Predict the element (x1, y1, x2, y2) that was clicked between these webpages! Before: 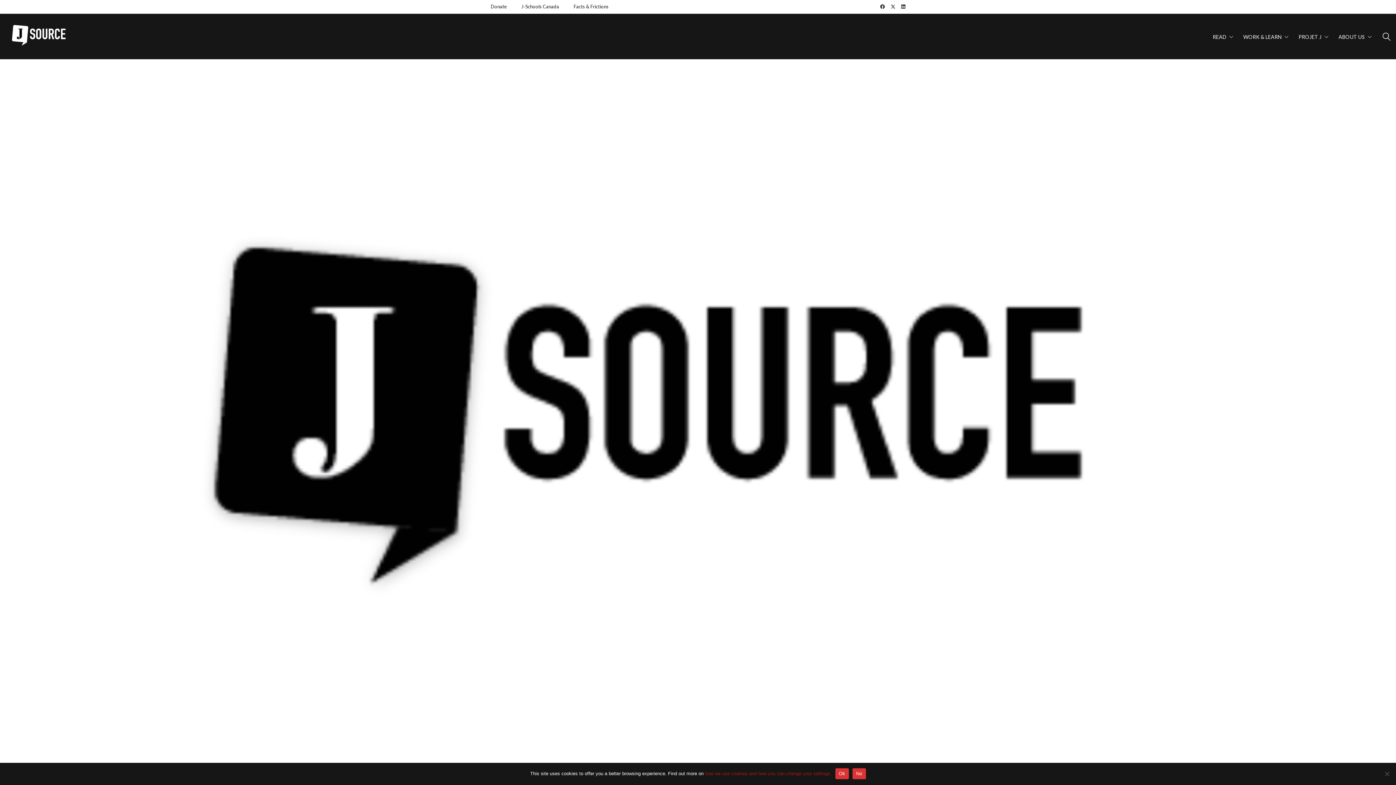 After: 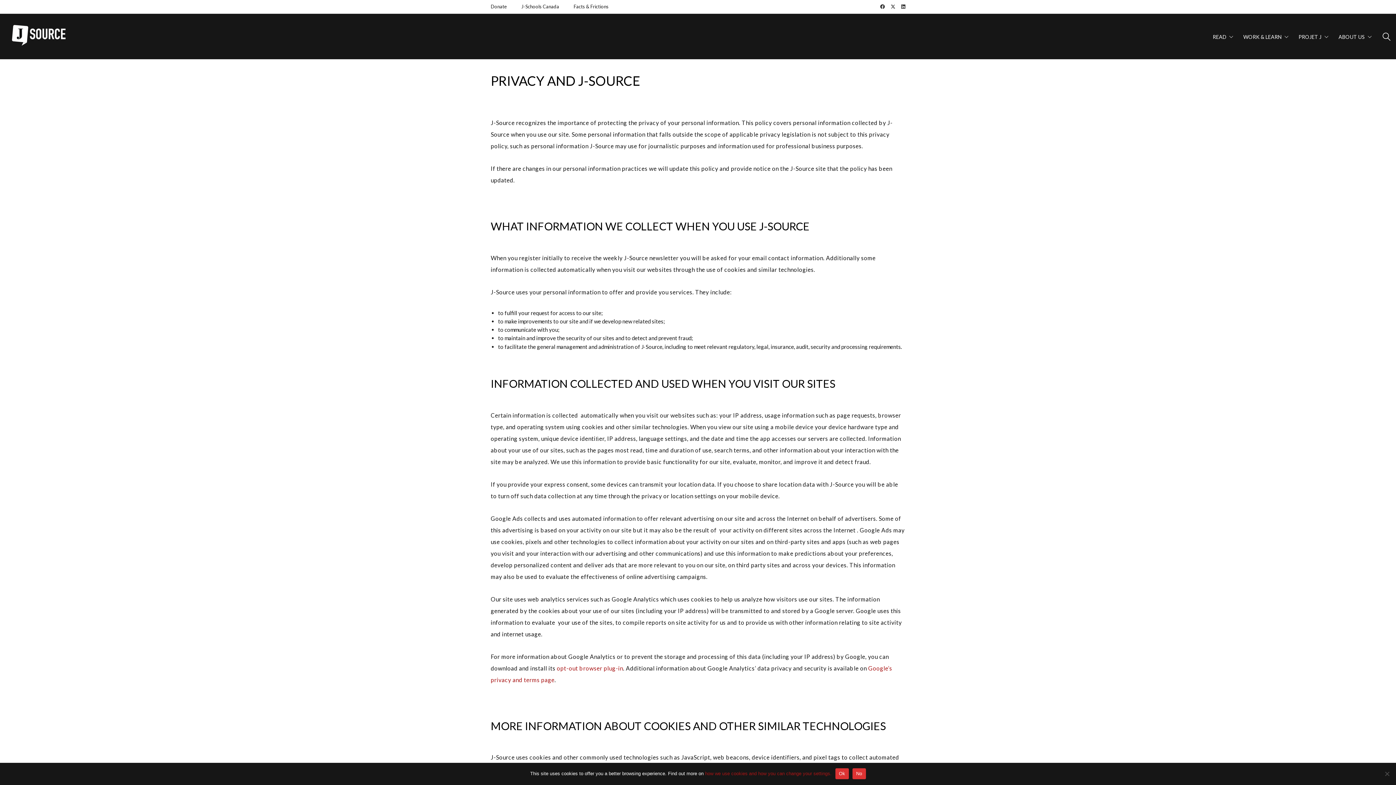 Action: label: how we use cookies and how you can change your settings. bbox: (705, 771, 831, 776)